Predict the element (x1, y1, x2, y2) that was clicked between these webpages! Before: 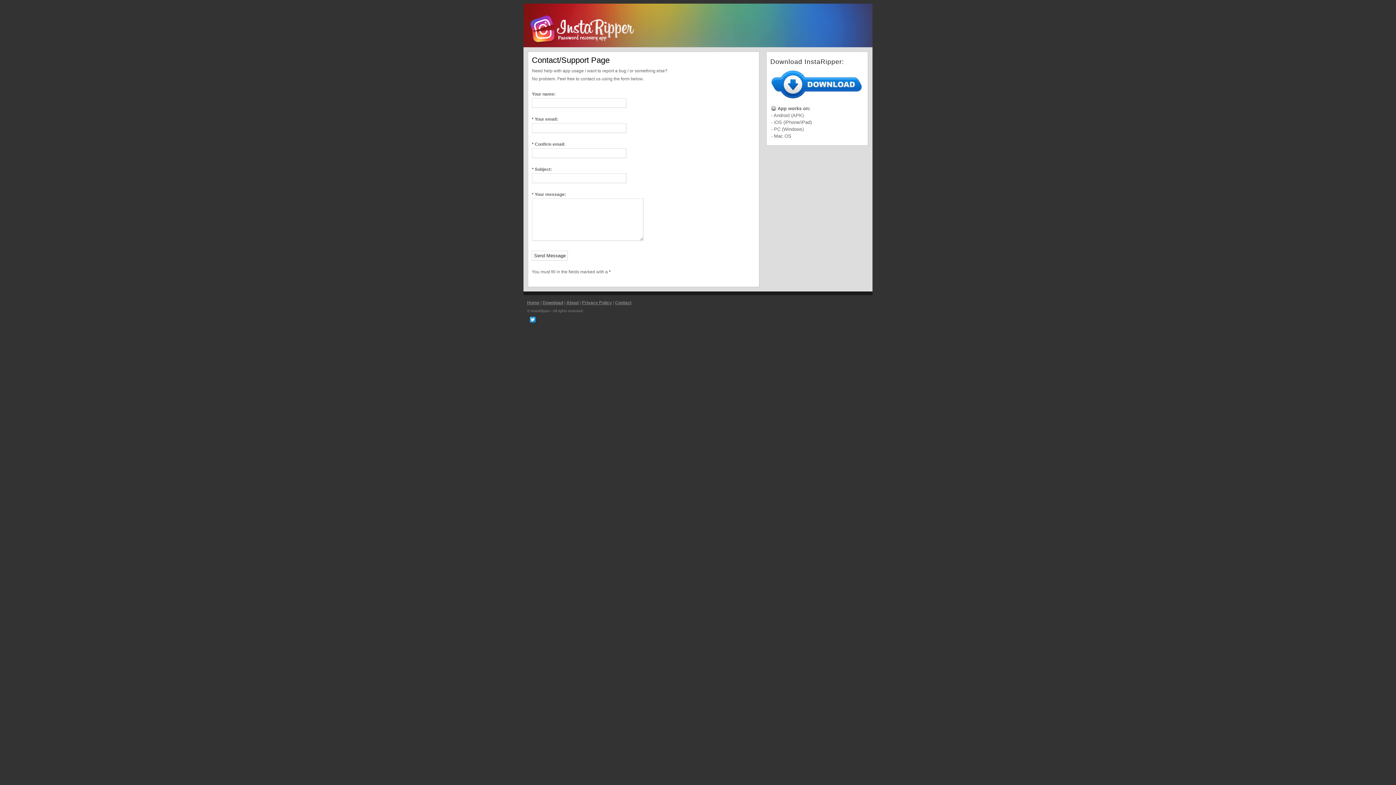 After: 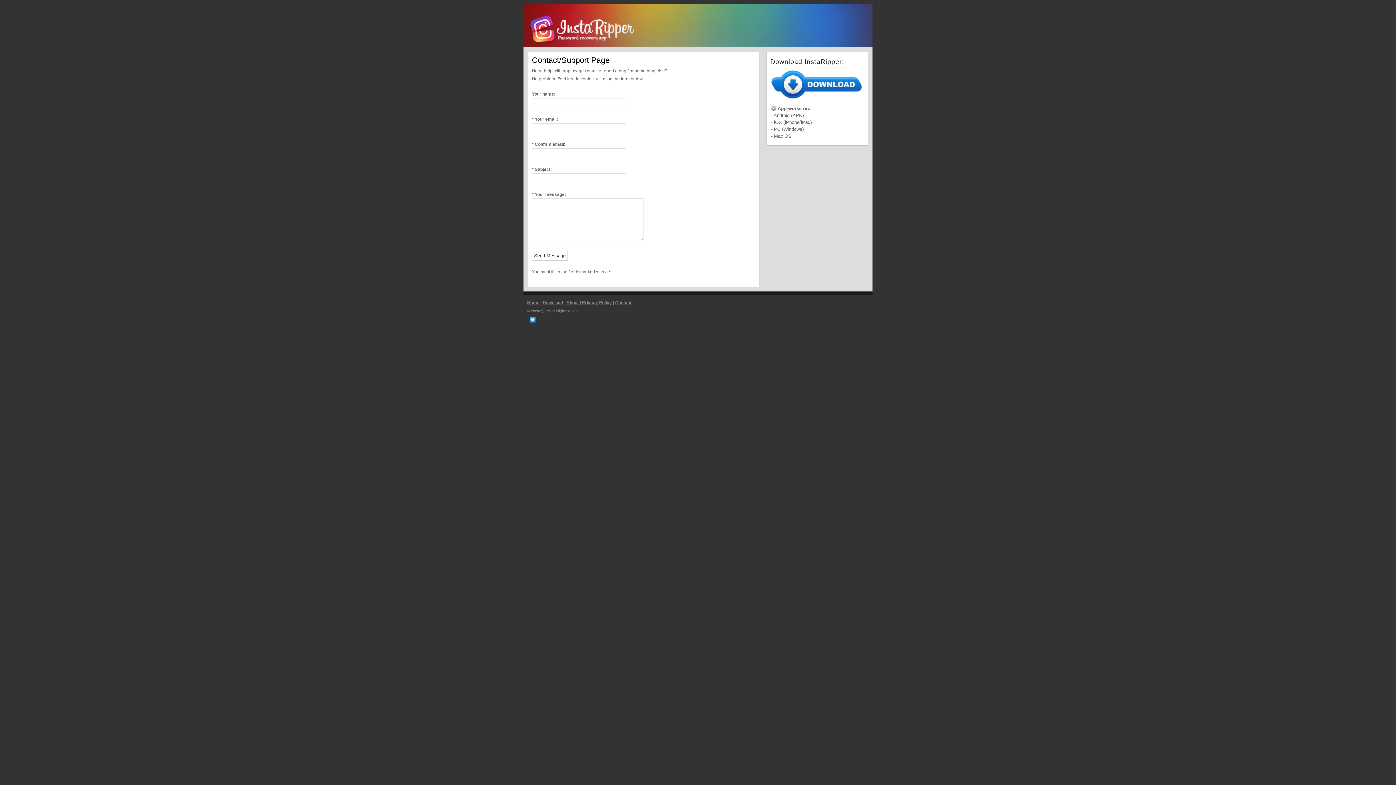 Action: label: Contact bbox: (615, 300, 631, 305)